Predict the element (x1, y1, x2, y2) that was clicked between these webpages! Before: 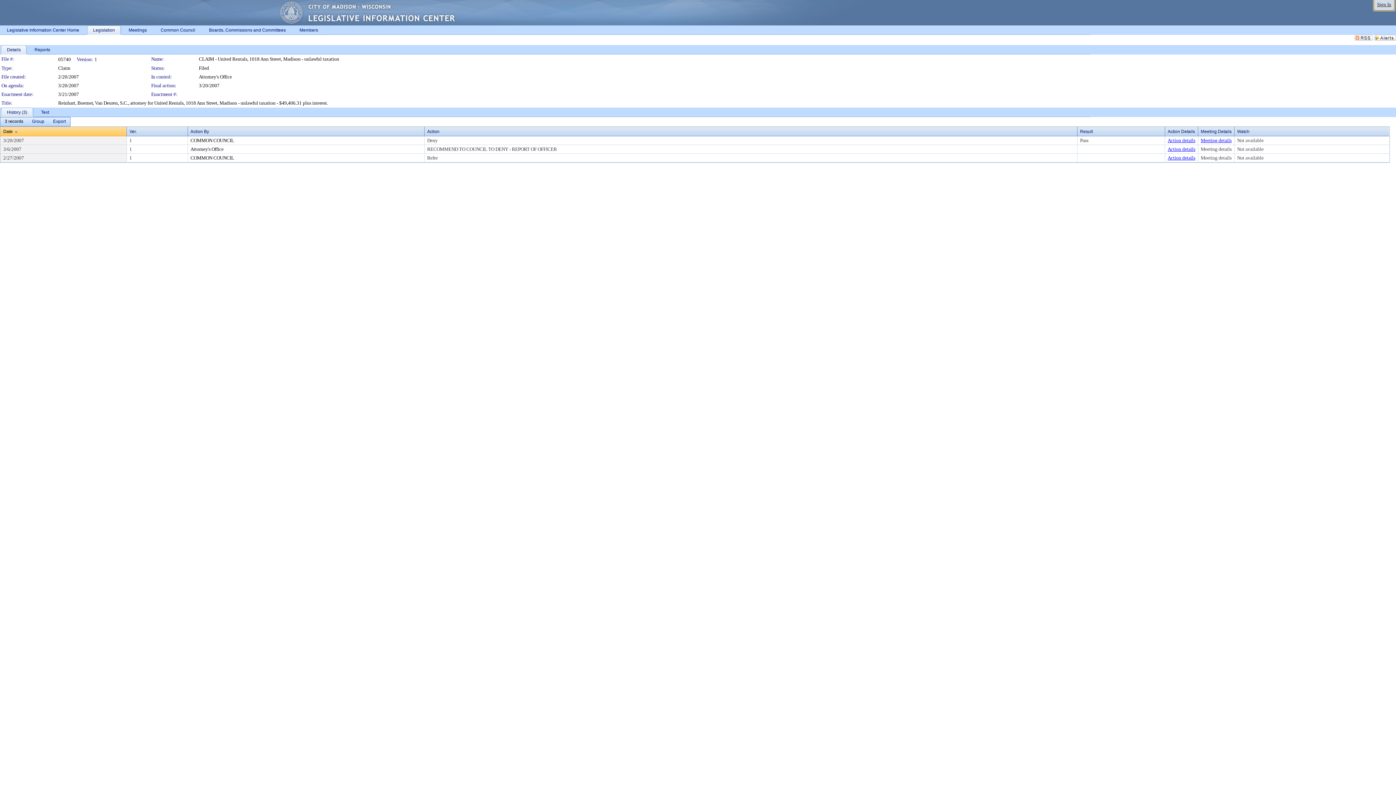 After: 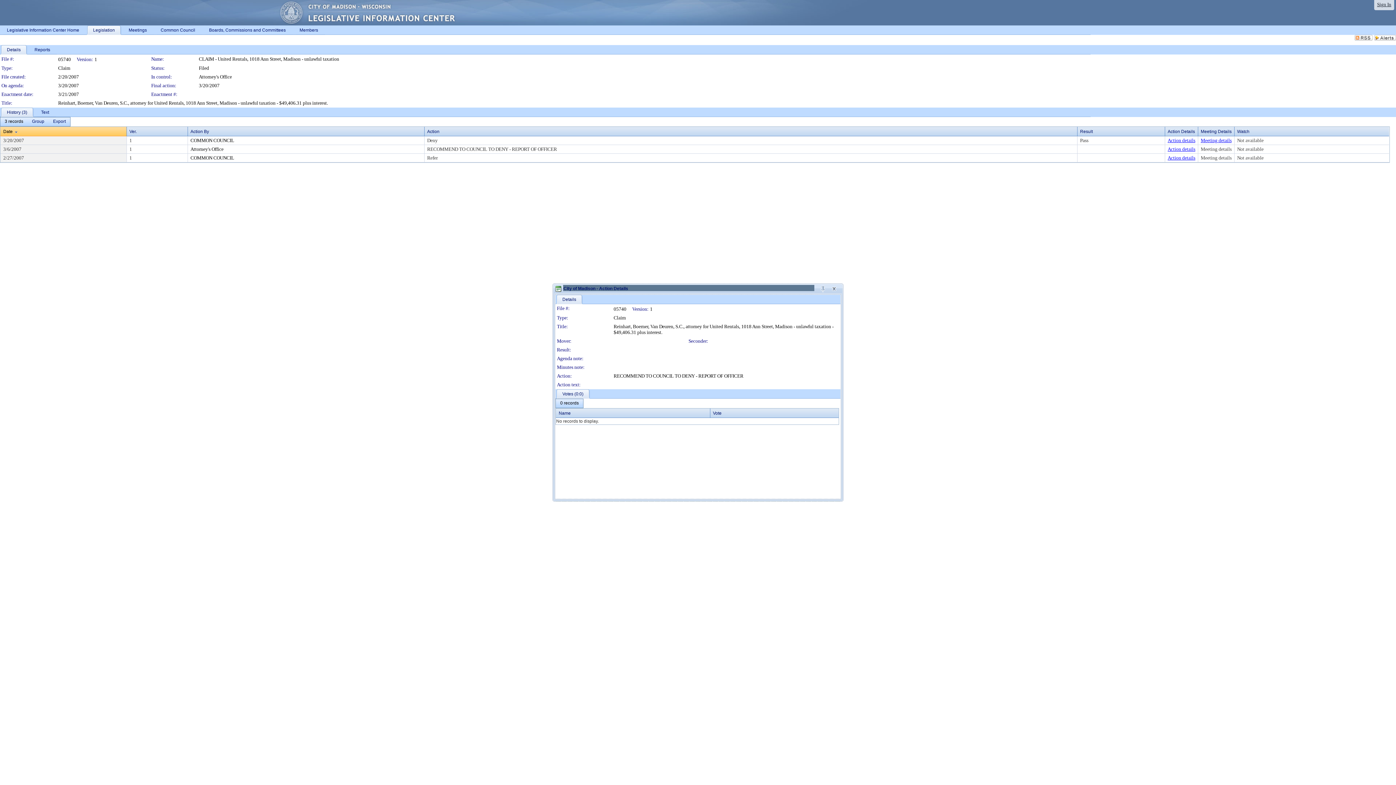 Action: label: Action details bbox: (1168, 146, 1195, 152)